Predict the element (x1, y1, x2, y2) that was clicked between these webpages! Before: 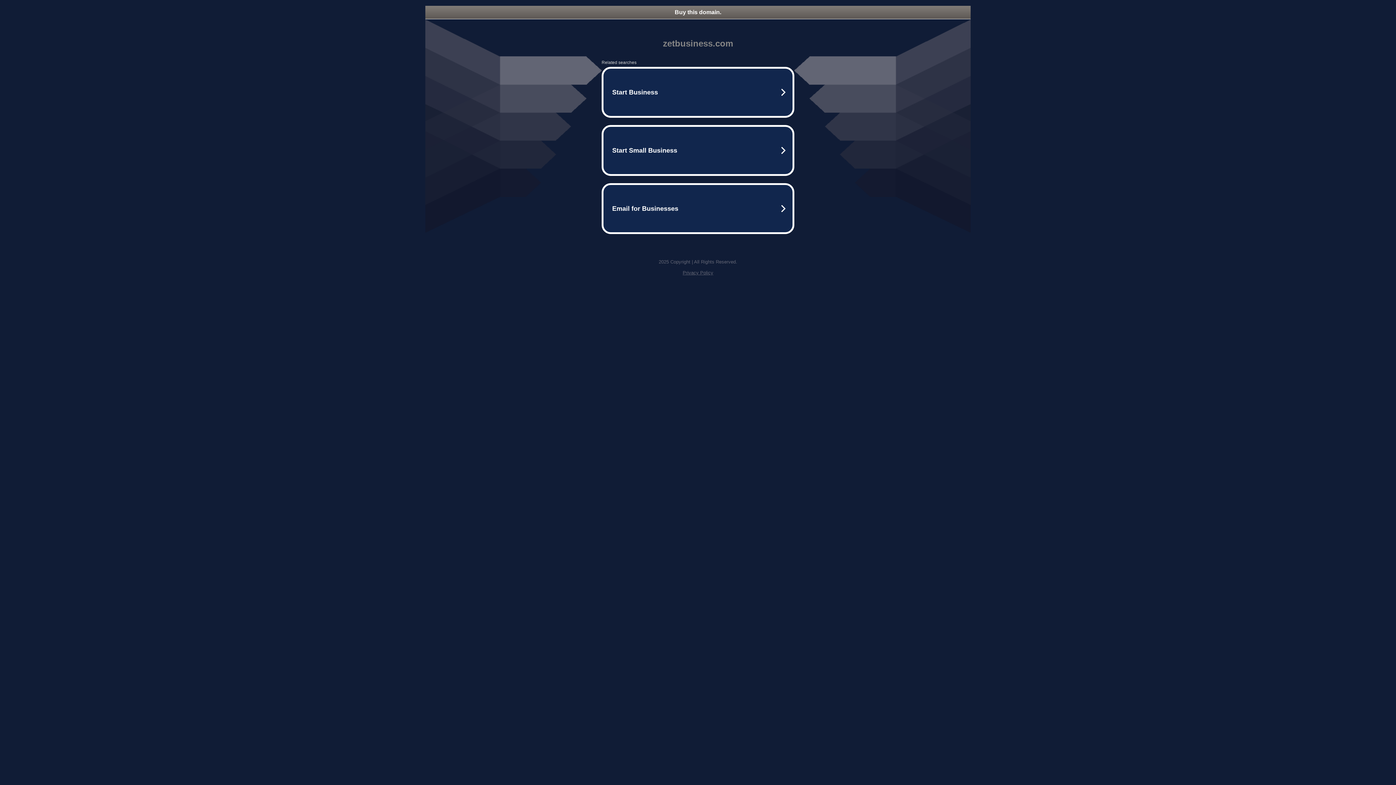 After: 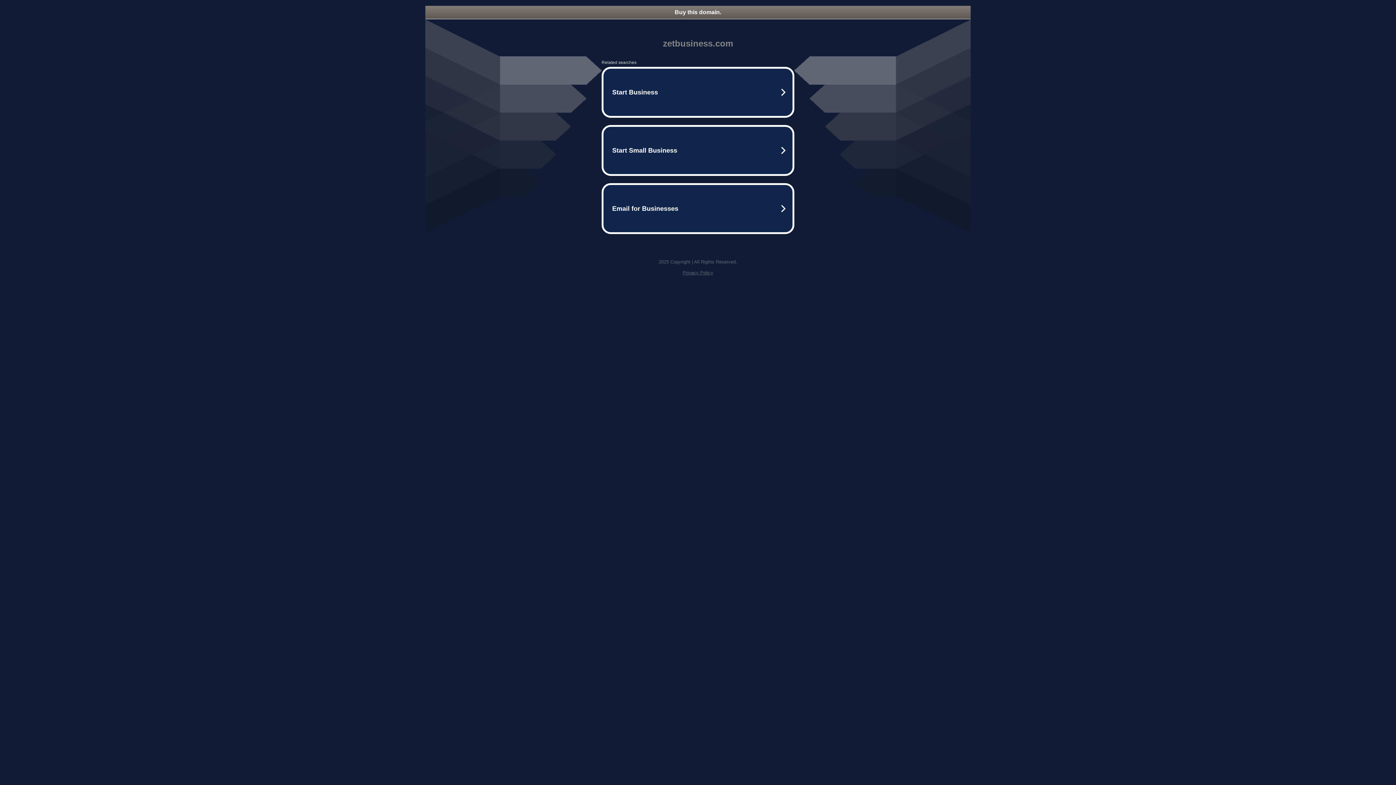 Action: label: Privacy Policy bbox: (682, 270, 713, 275)